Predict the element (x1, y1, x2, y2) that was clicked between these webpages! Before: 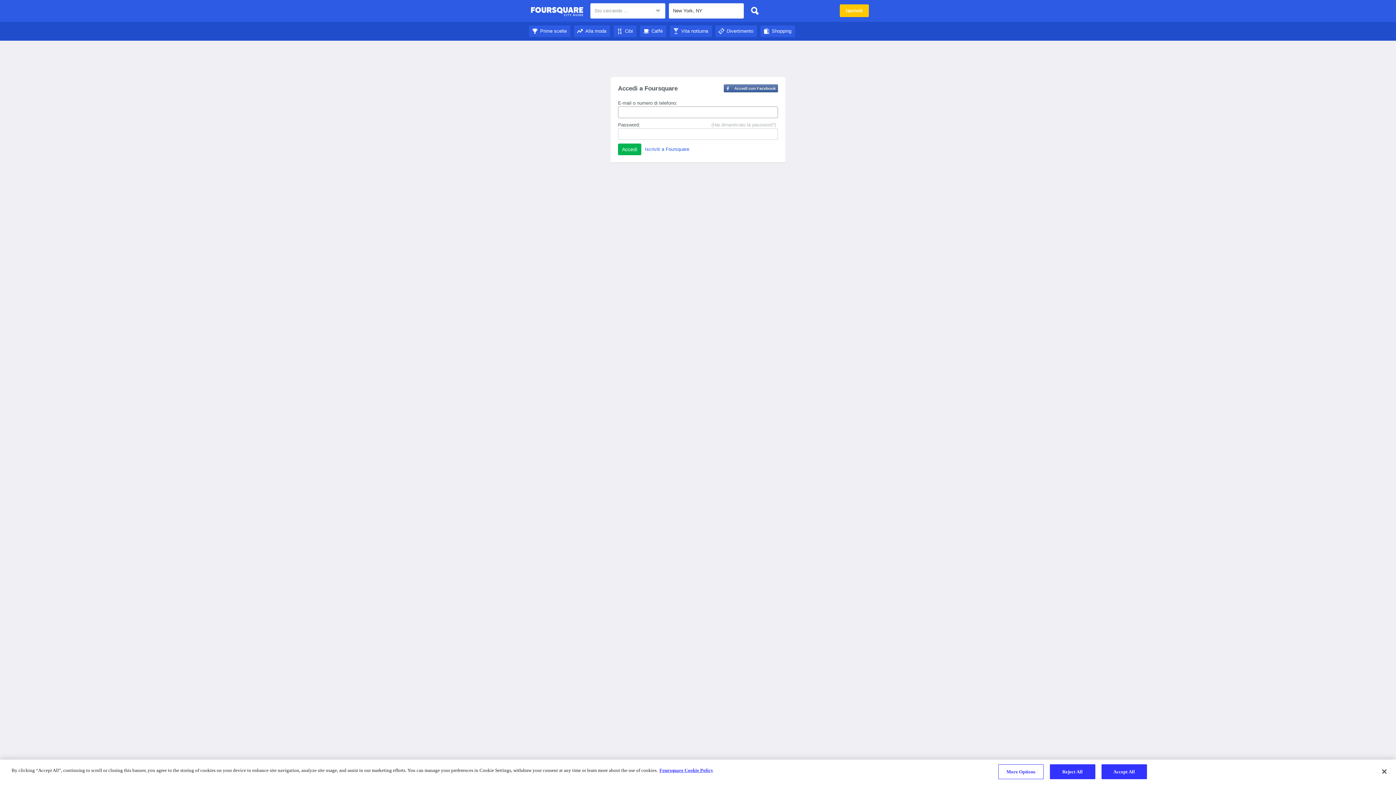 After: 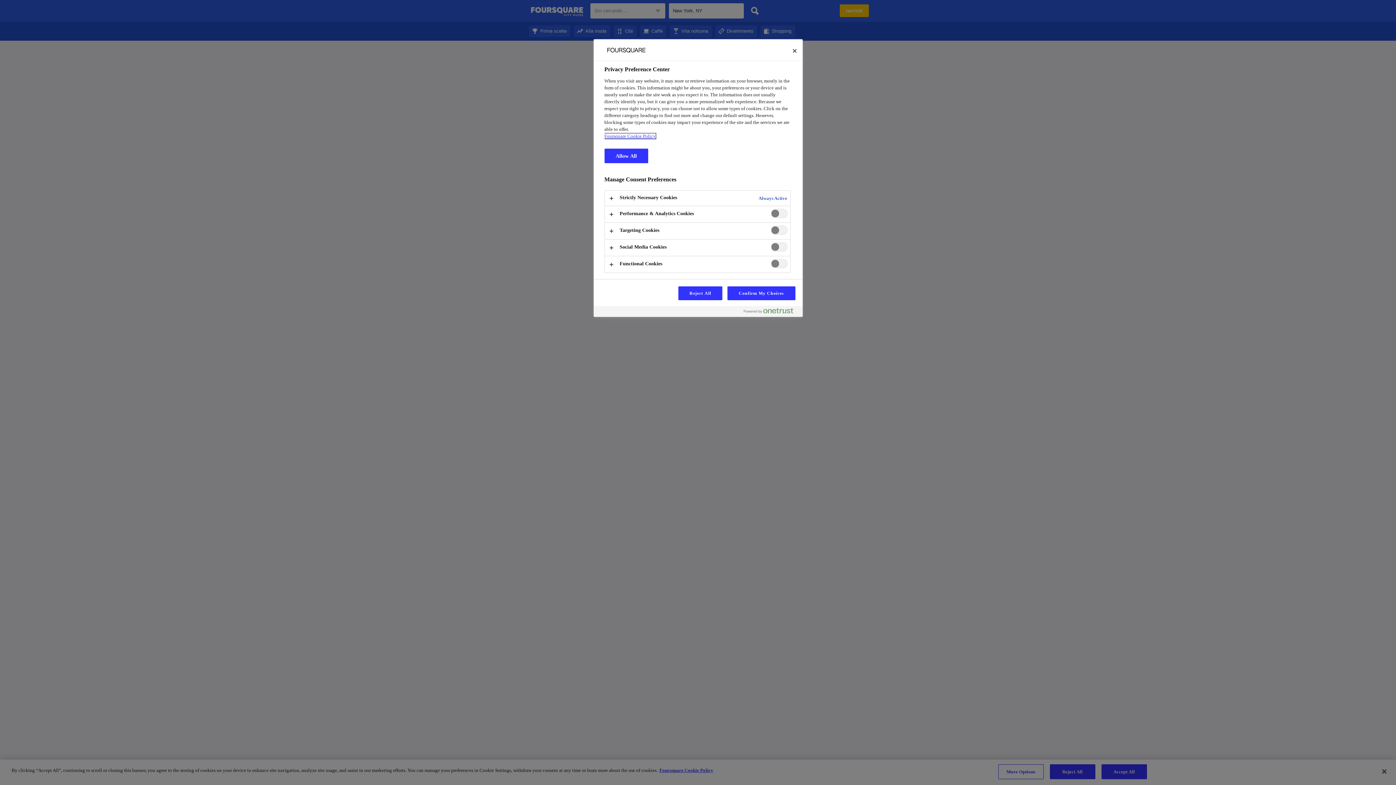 Action: label: More Options bbox: (998, 764, 1043, 779)